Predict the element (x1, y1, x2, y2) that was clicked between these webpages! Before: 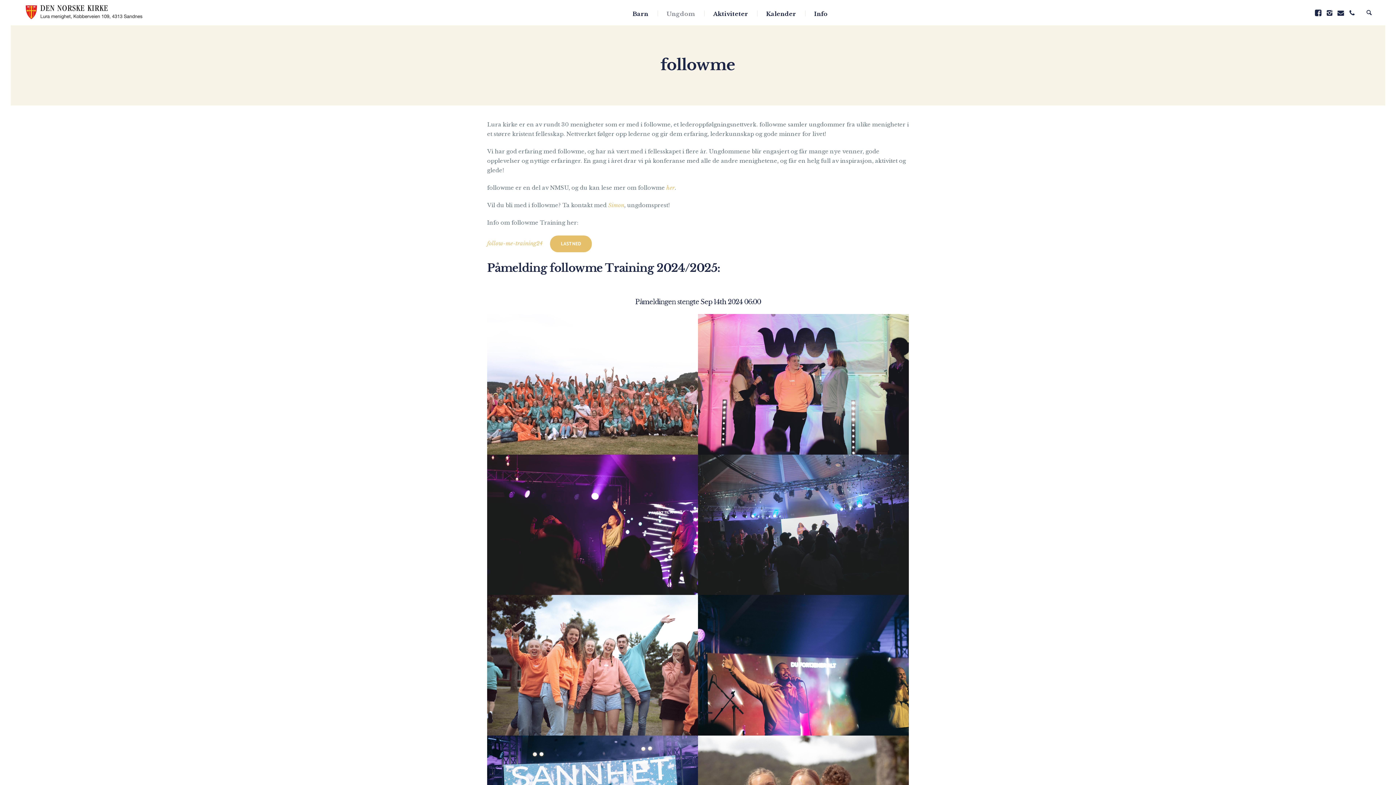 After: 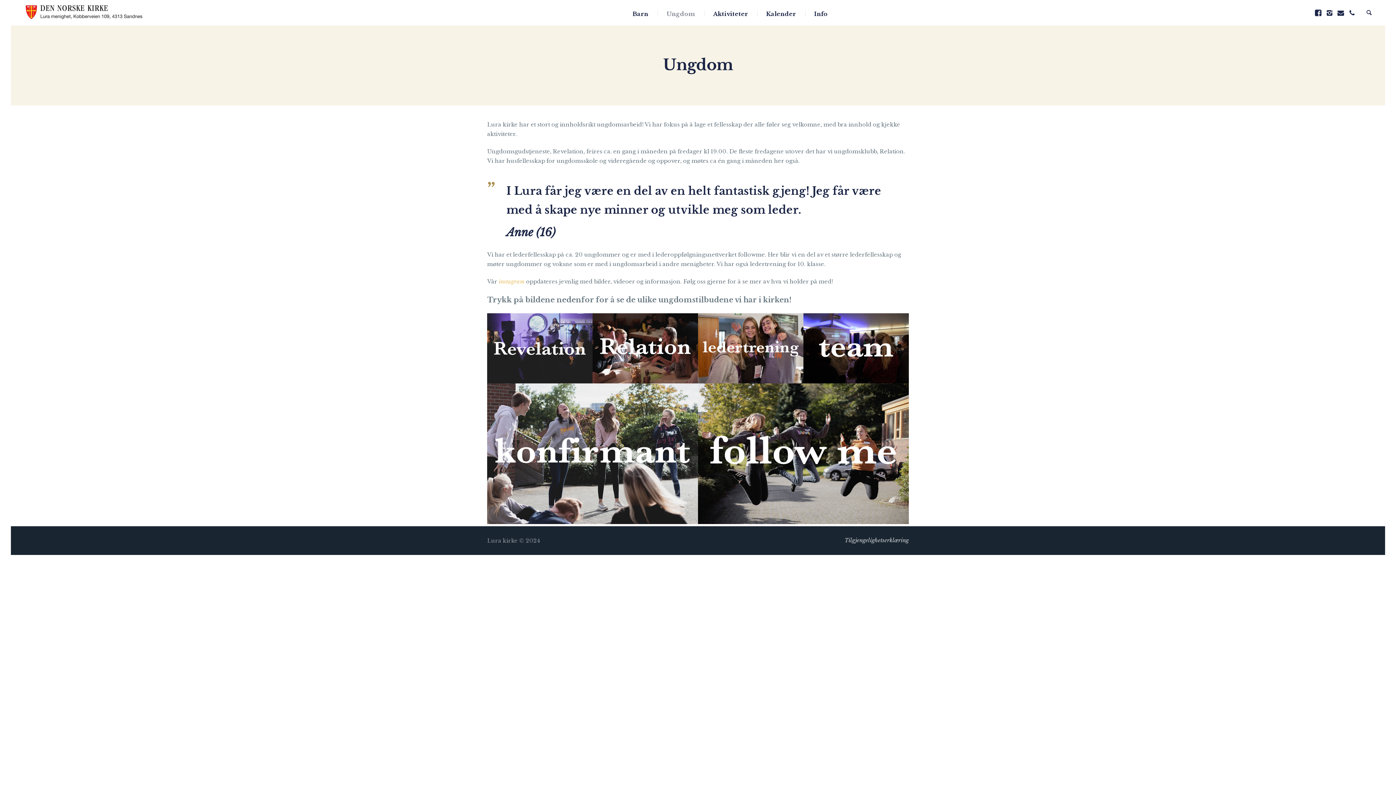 Action: label: Ungdom bbox: (657, 0, 704, 25)